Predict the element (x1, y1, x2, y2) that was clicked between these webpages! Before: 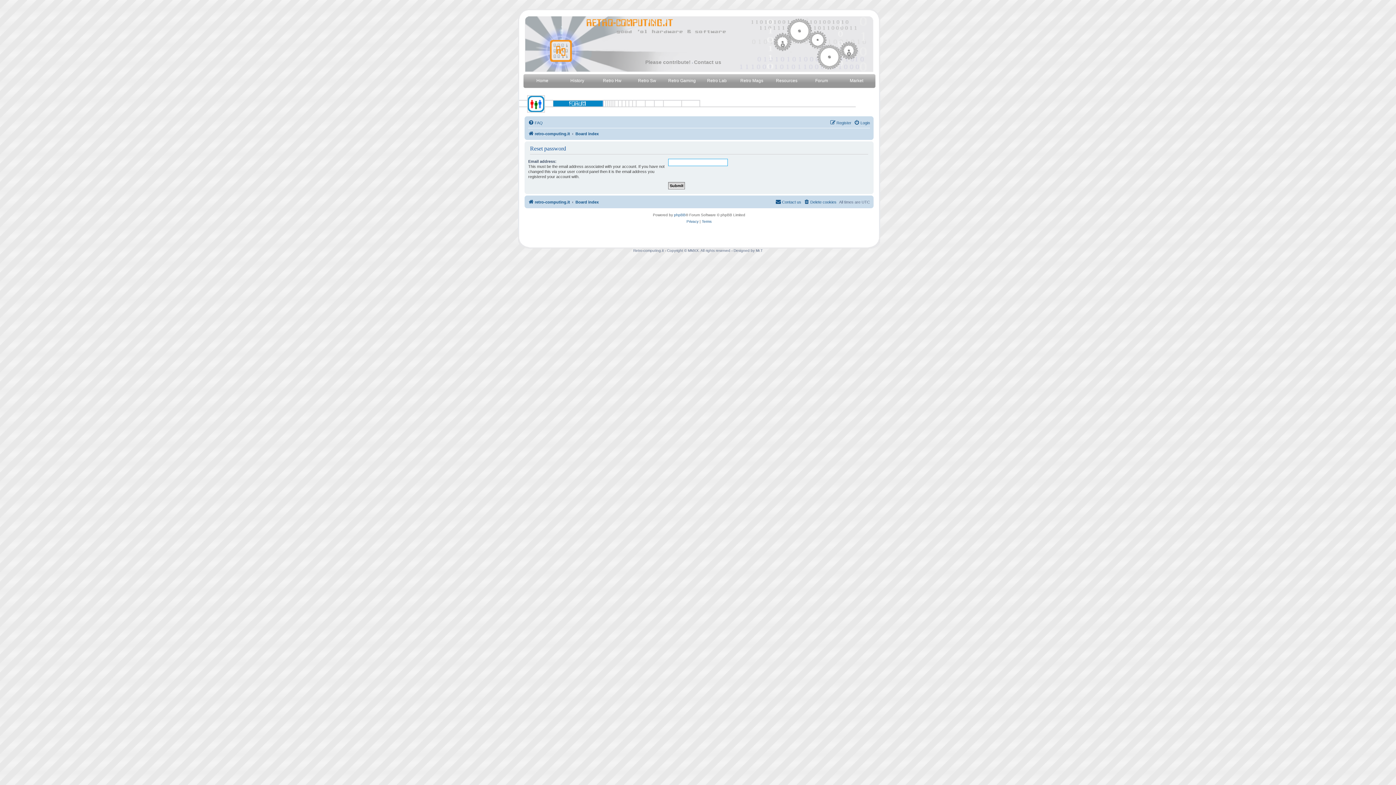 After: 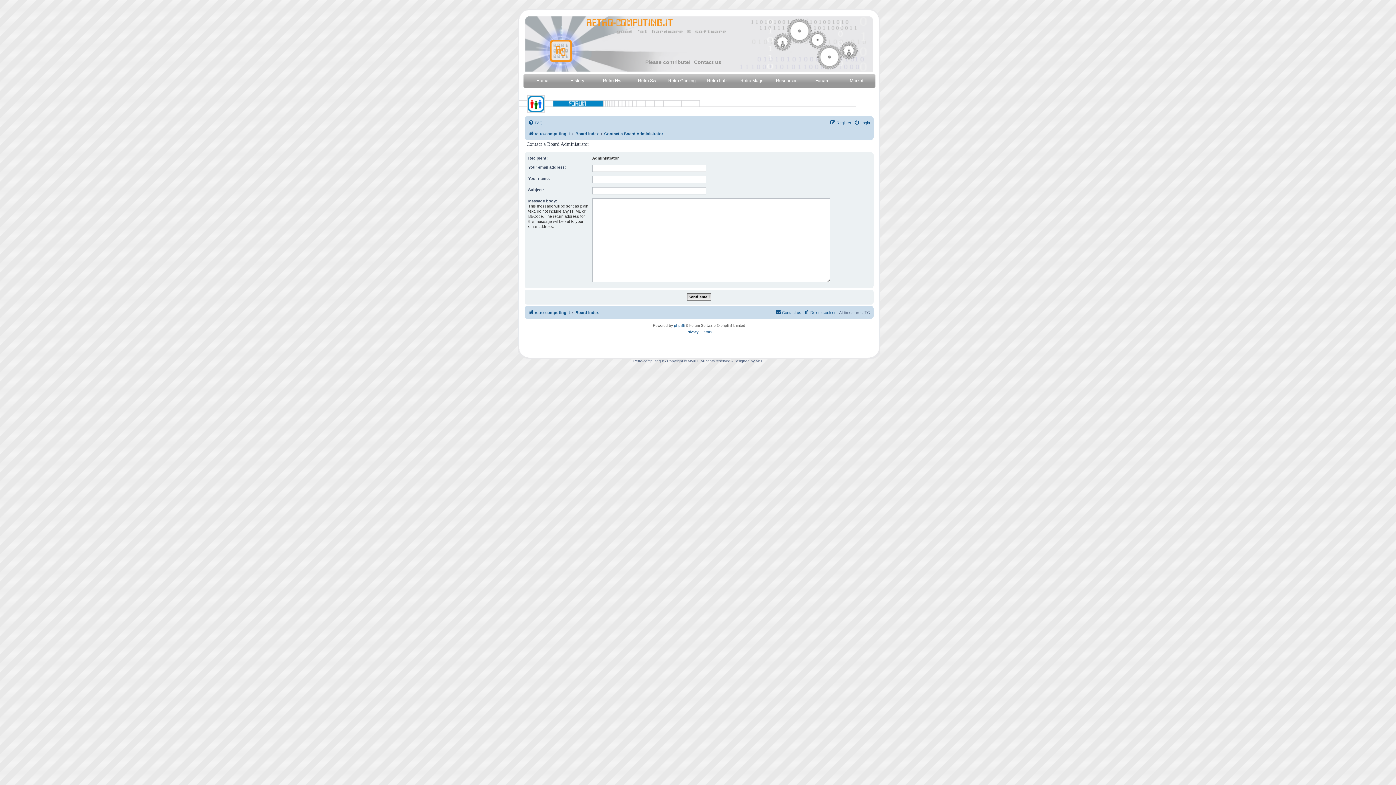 Action: bbox: (775, 197, 801, 206) label: Contact us